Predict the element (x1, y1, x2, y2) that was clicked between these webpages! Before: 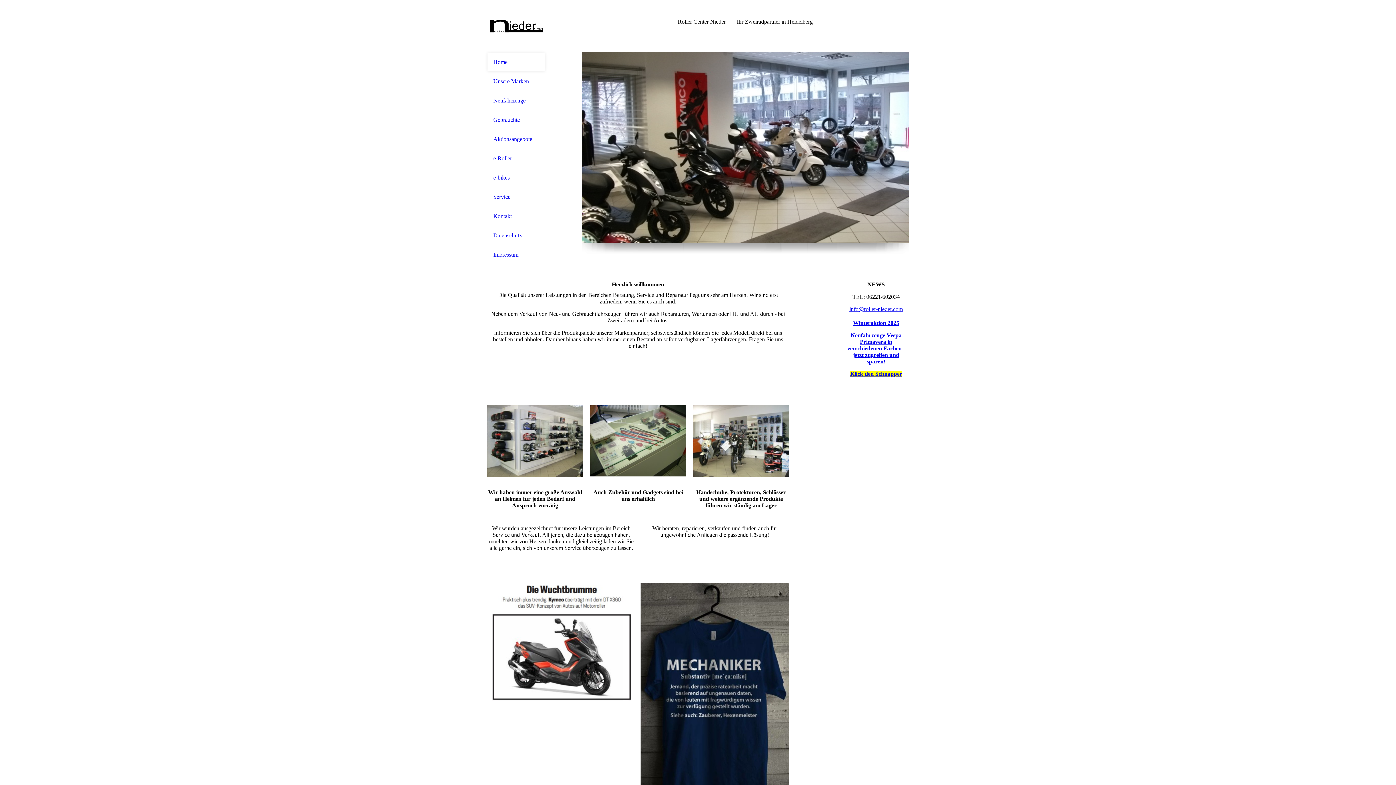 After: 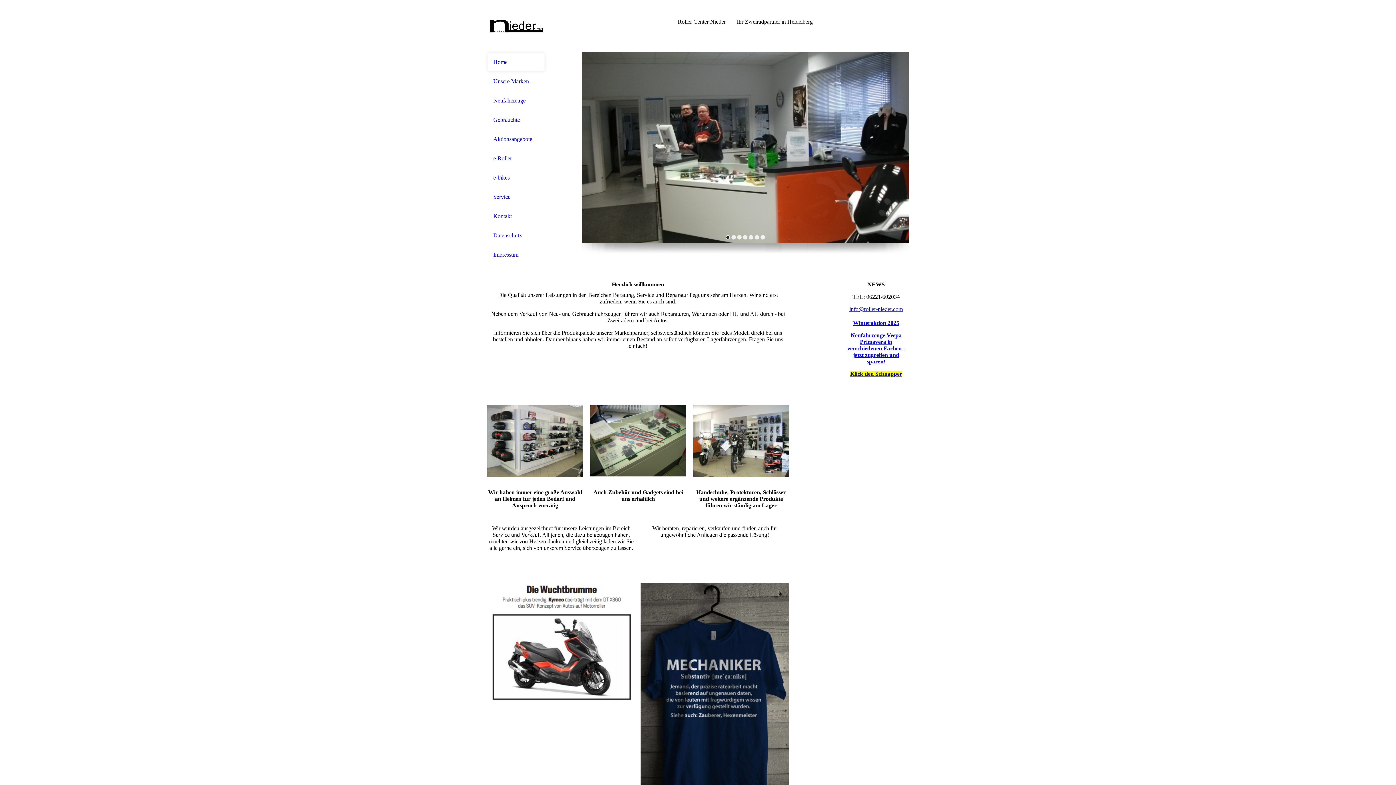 Action: bbox: (725, 235, 730, 239)